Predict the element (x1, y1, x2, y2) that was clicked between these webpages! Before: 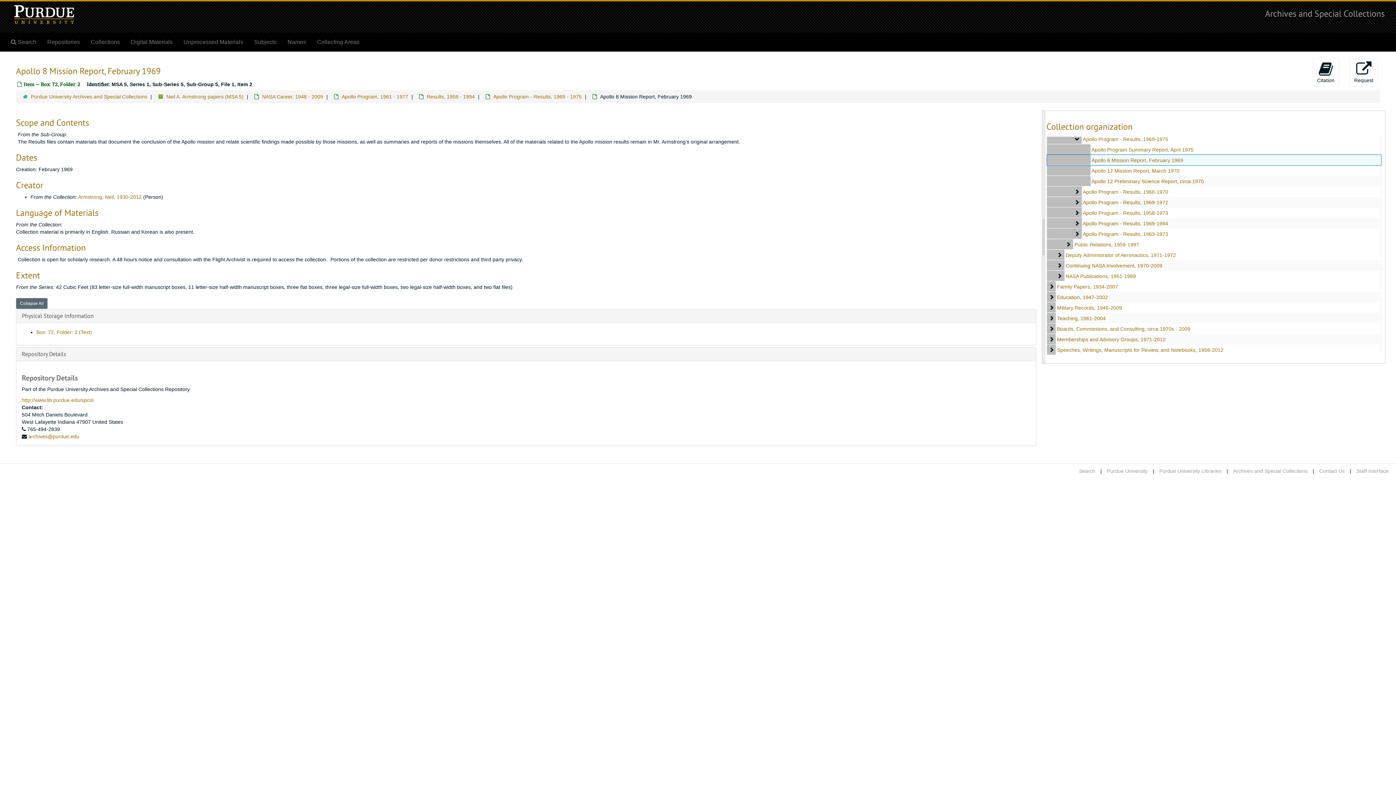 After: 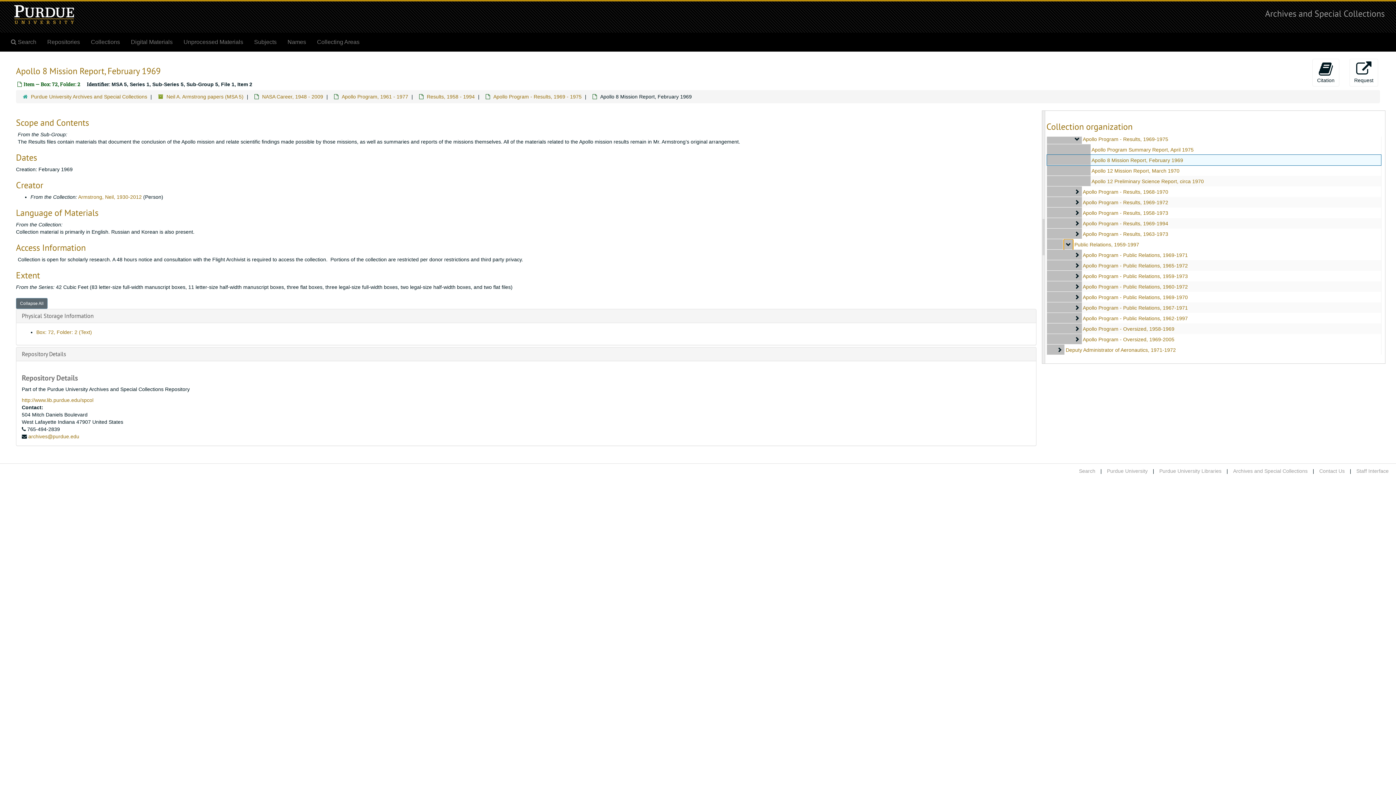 Action: bbox: (1063, 239, 1073, 250) label: Public Relations